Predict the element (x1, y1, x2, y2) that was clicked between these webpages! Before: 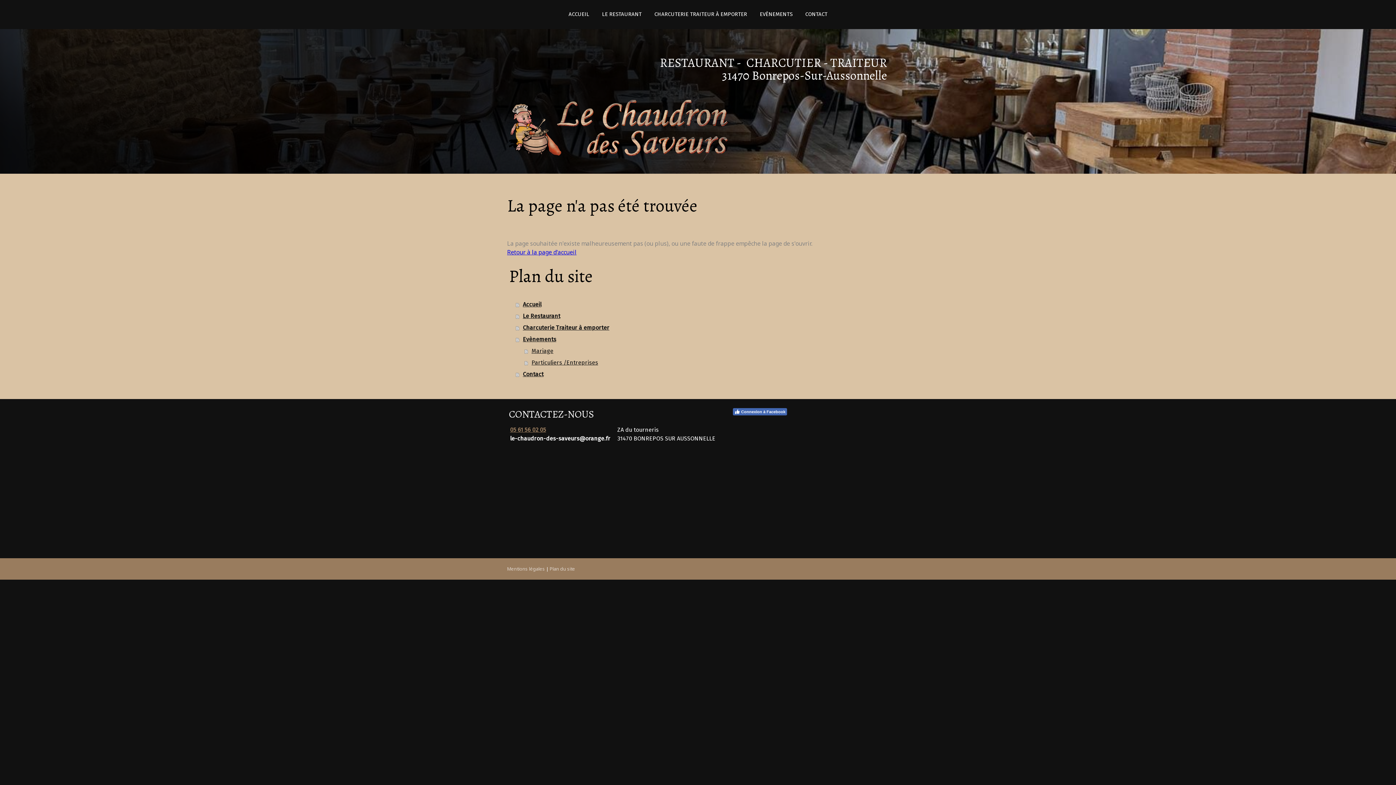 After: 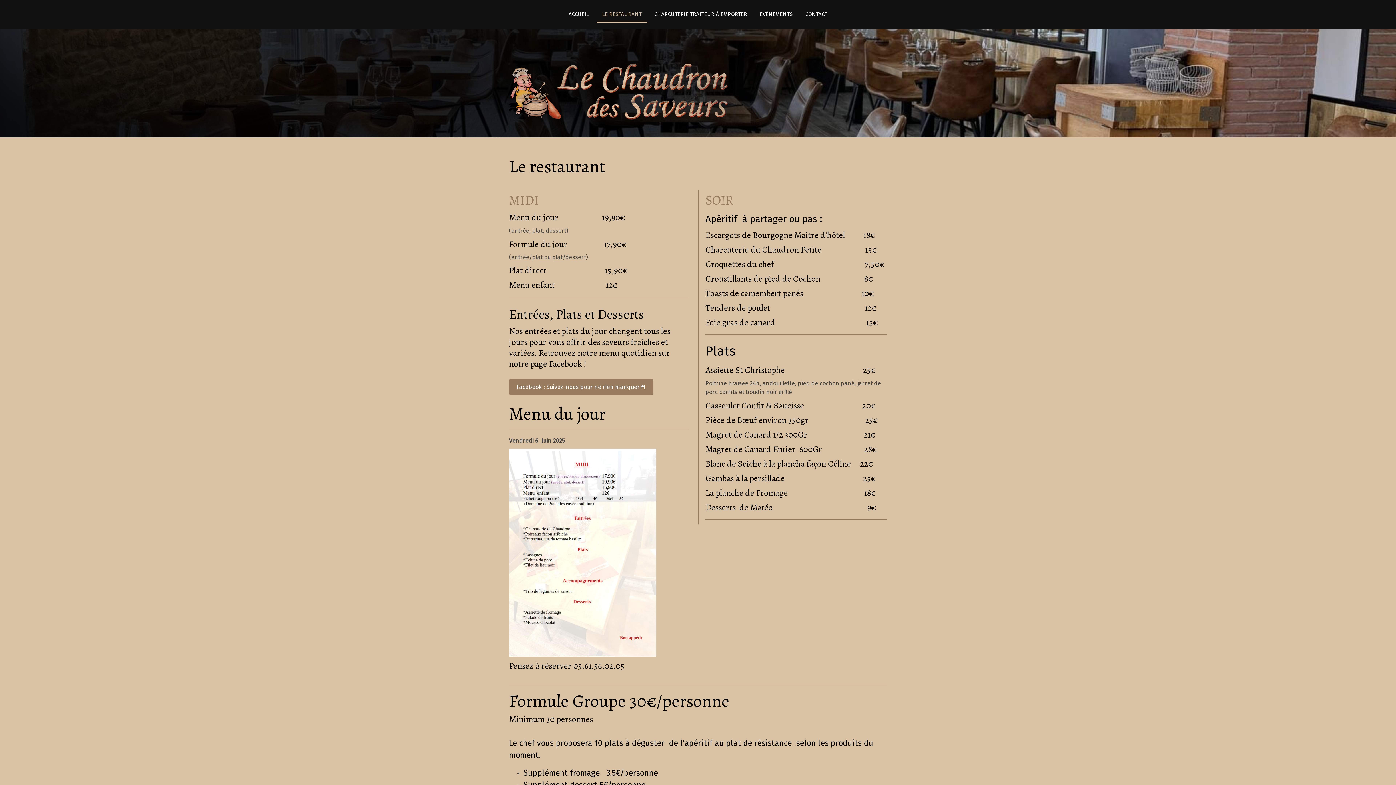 Action: bbox: (596, 6, 647, 22) label: LE RESTAURANT